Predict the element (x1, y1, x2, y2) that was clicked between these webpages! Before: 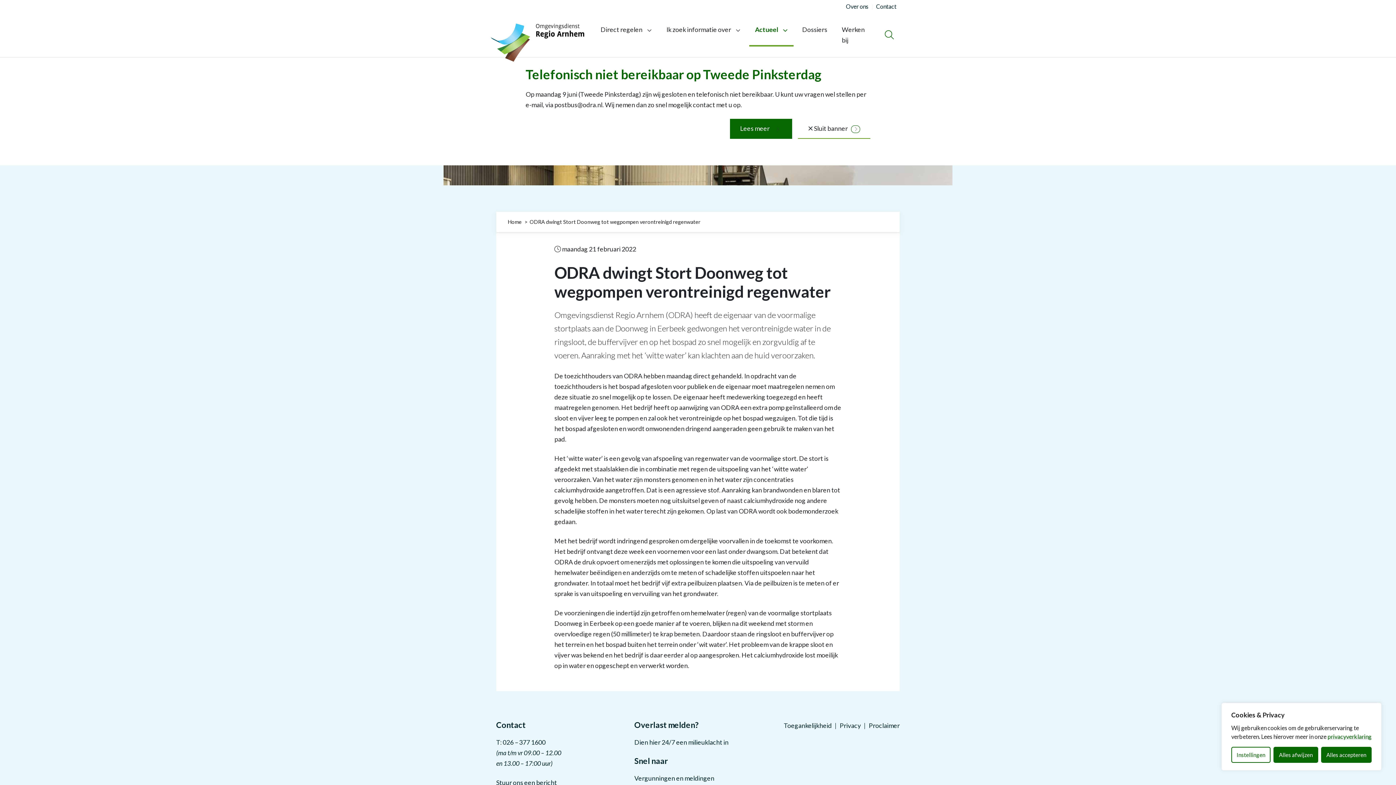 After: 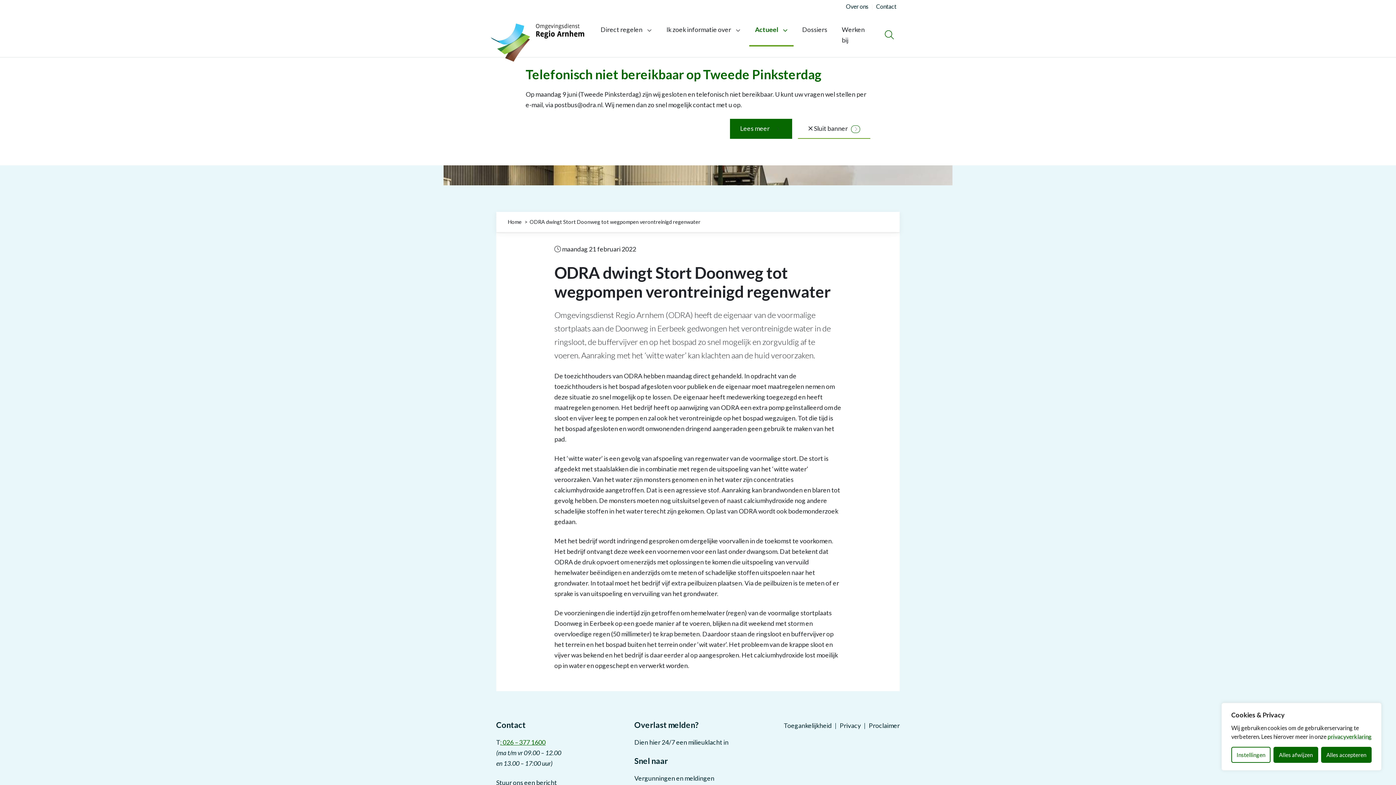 Action: bbox: (500, 738, 545, 746) label: : 026 – 377 1600